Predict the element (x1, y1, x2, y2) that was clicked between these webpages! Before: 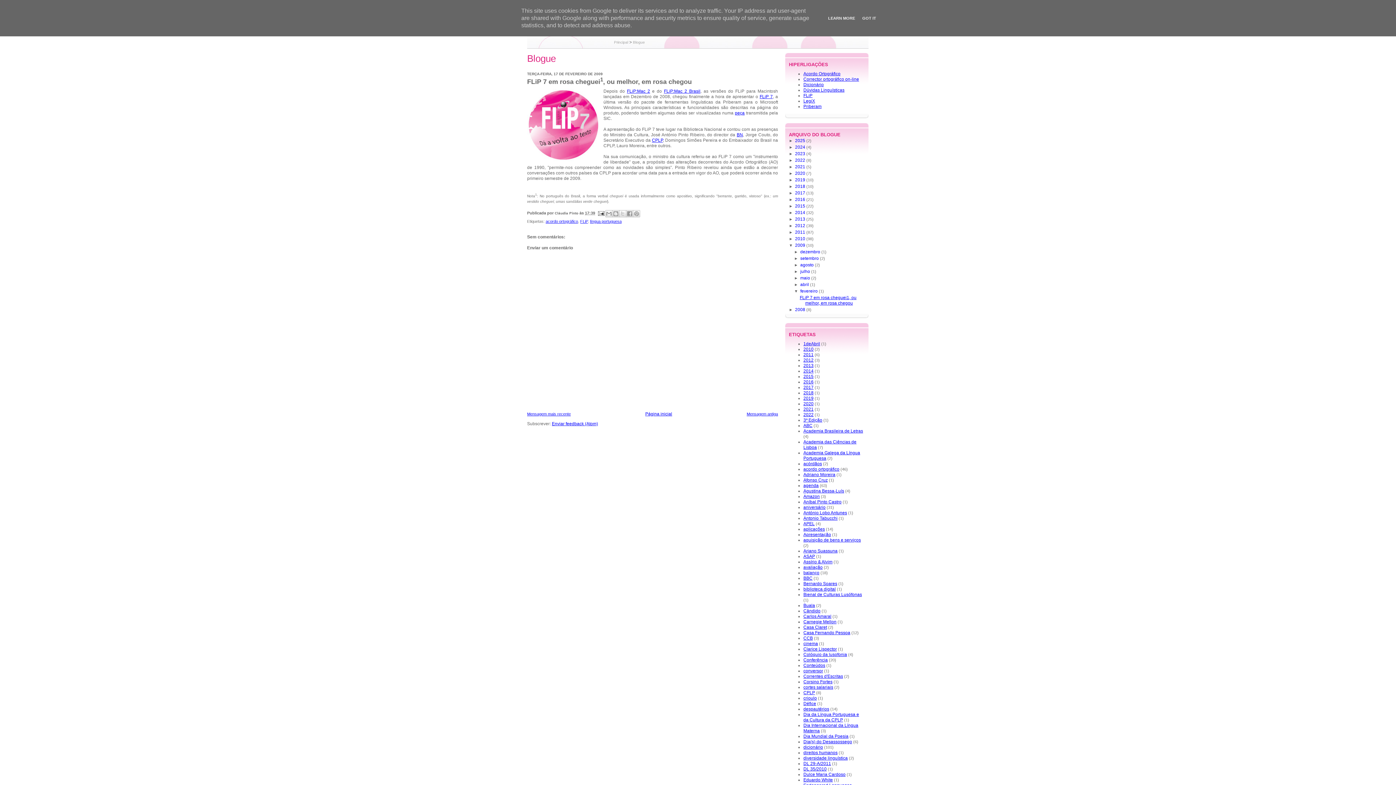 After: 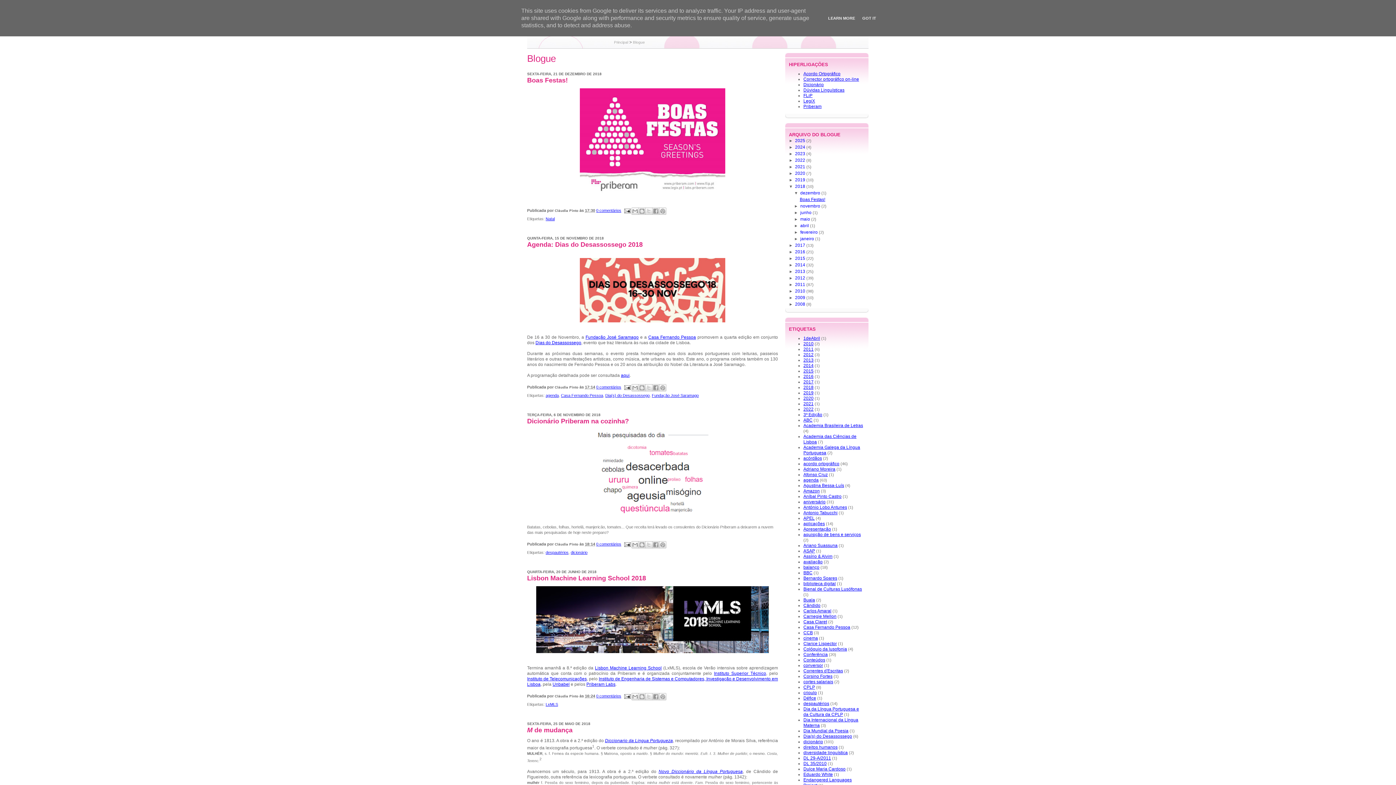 Action: bbox: (795, 183, 806, 189) label: 2018 